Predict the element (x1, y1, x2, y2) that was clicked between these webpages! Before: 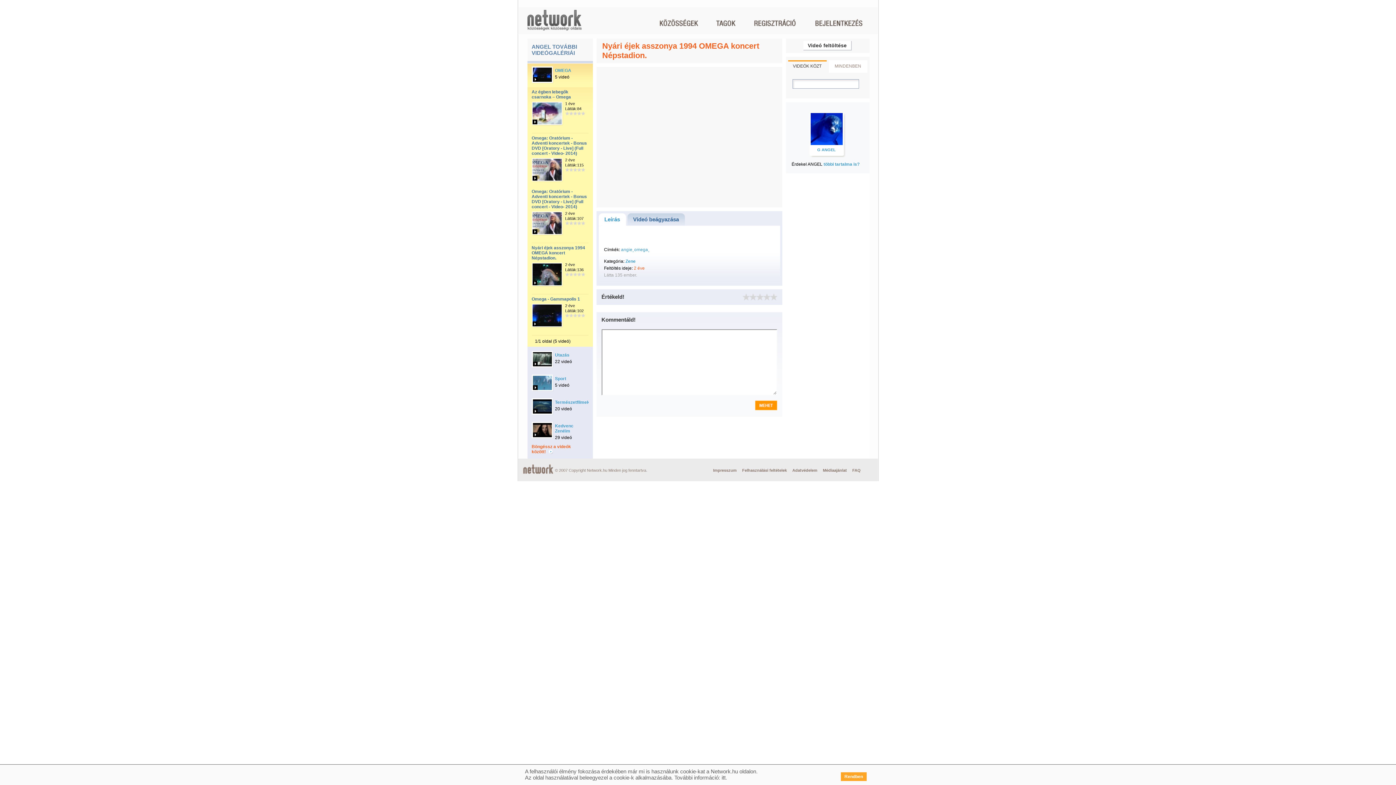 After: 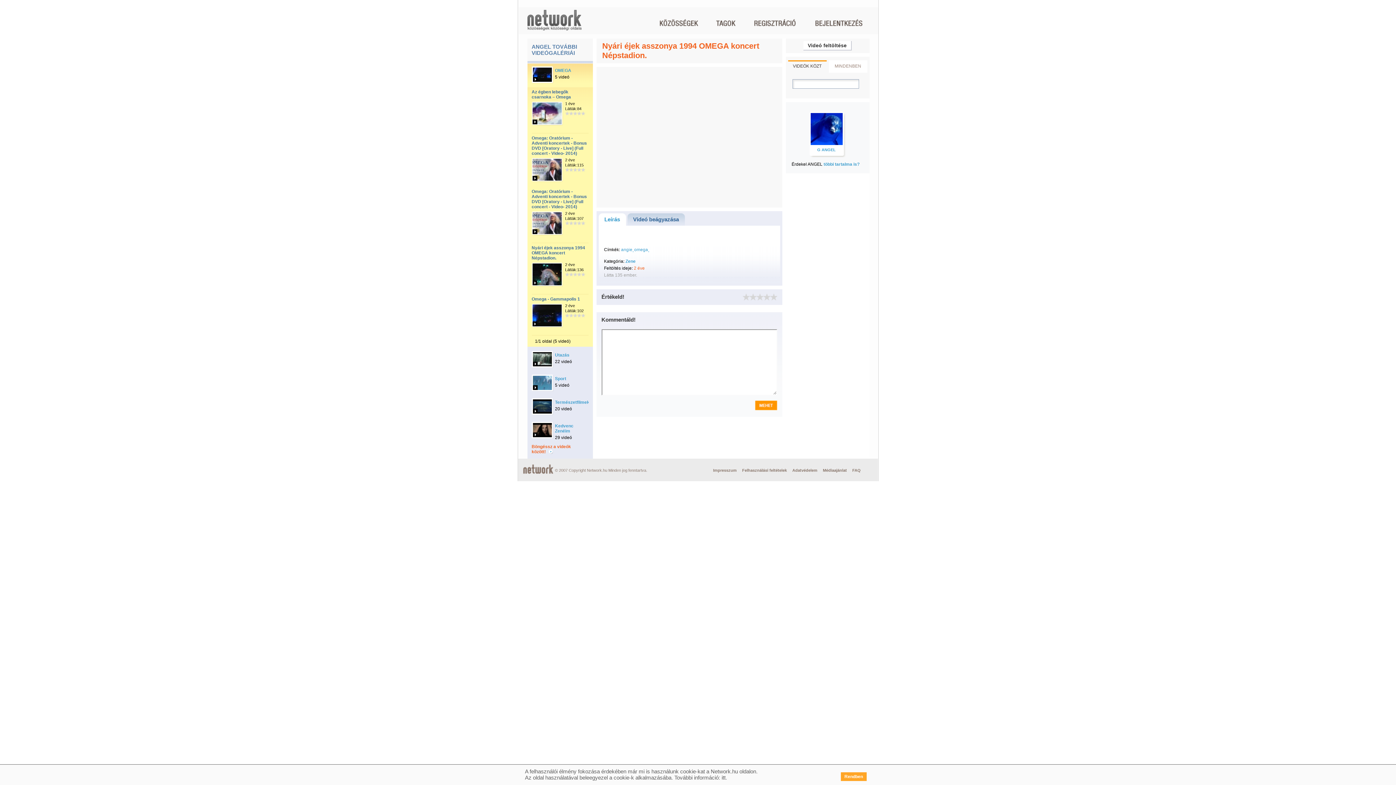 Action: bbox: (565, 111, 569, 115)